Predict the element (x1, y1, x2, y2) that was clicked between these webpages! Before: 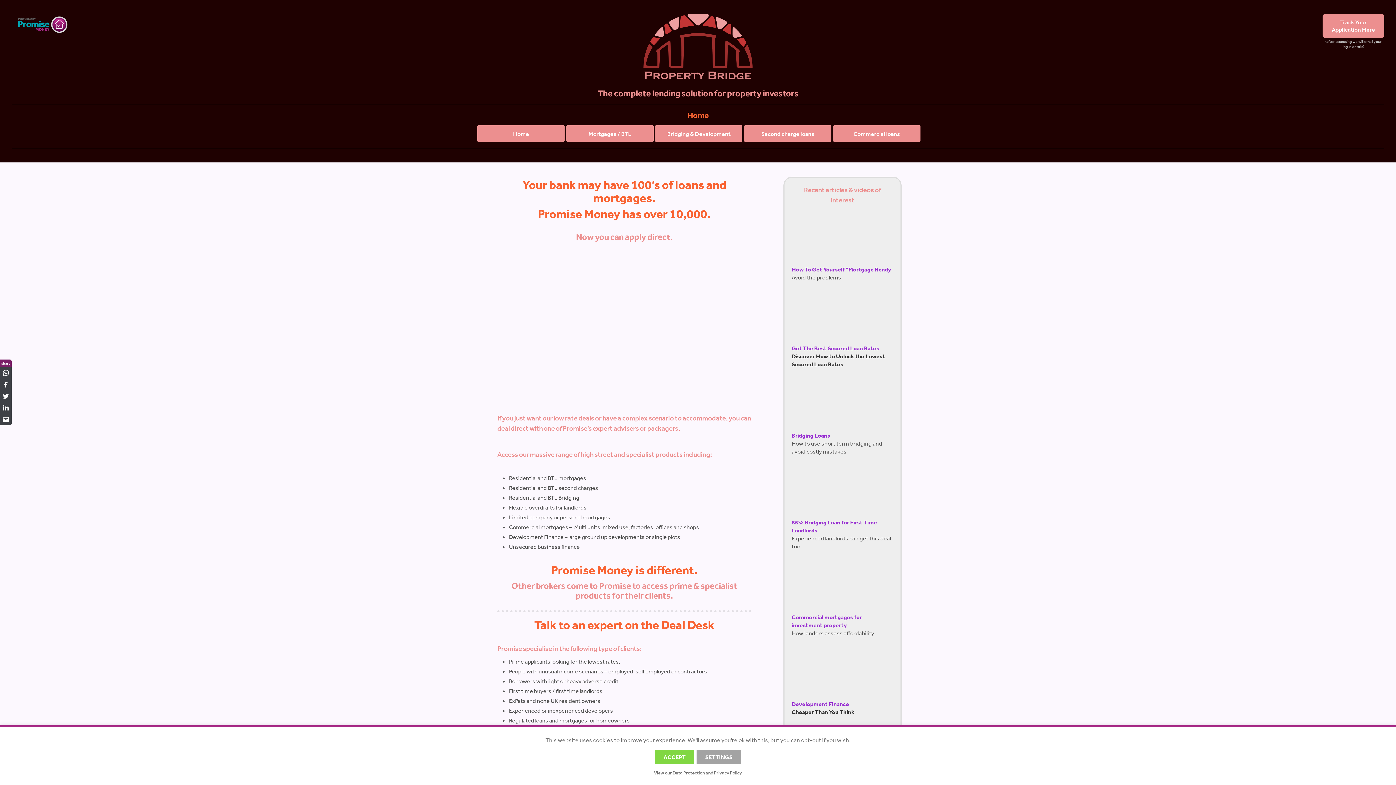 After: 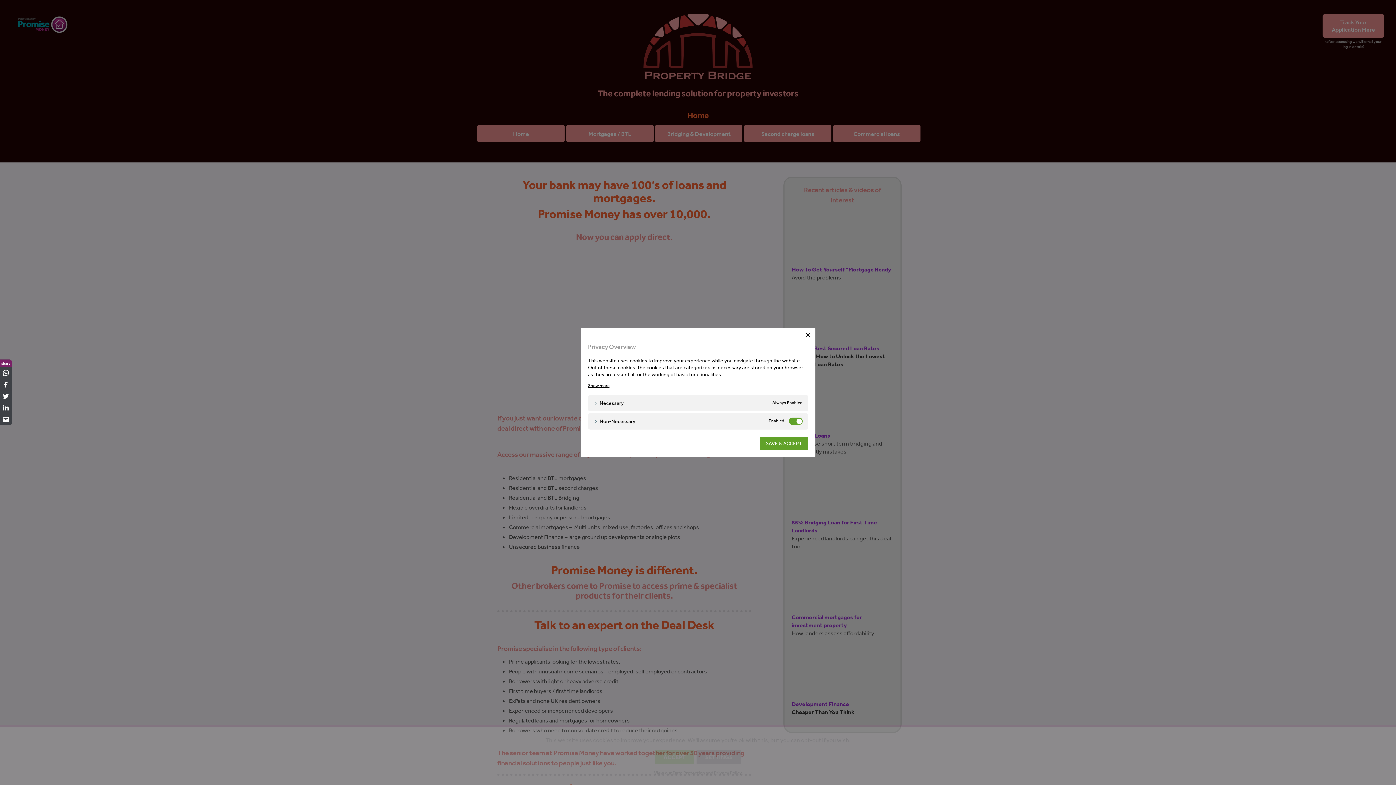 Action: label: SETTINGS bbox: (696, 750, 741, 764)